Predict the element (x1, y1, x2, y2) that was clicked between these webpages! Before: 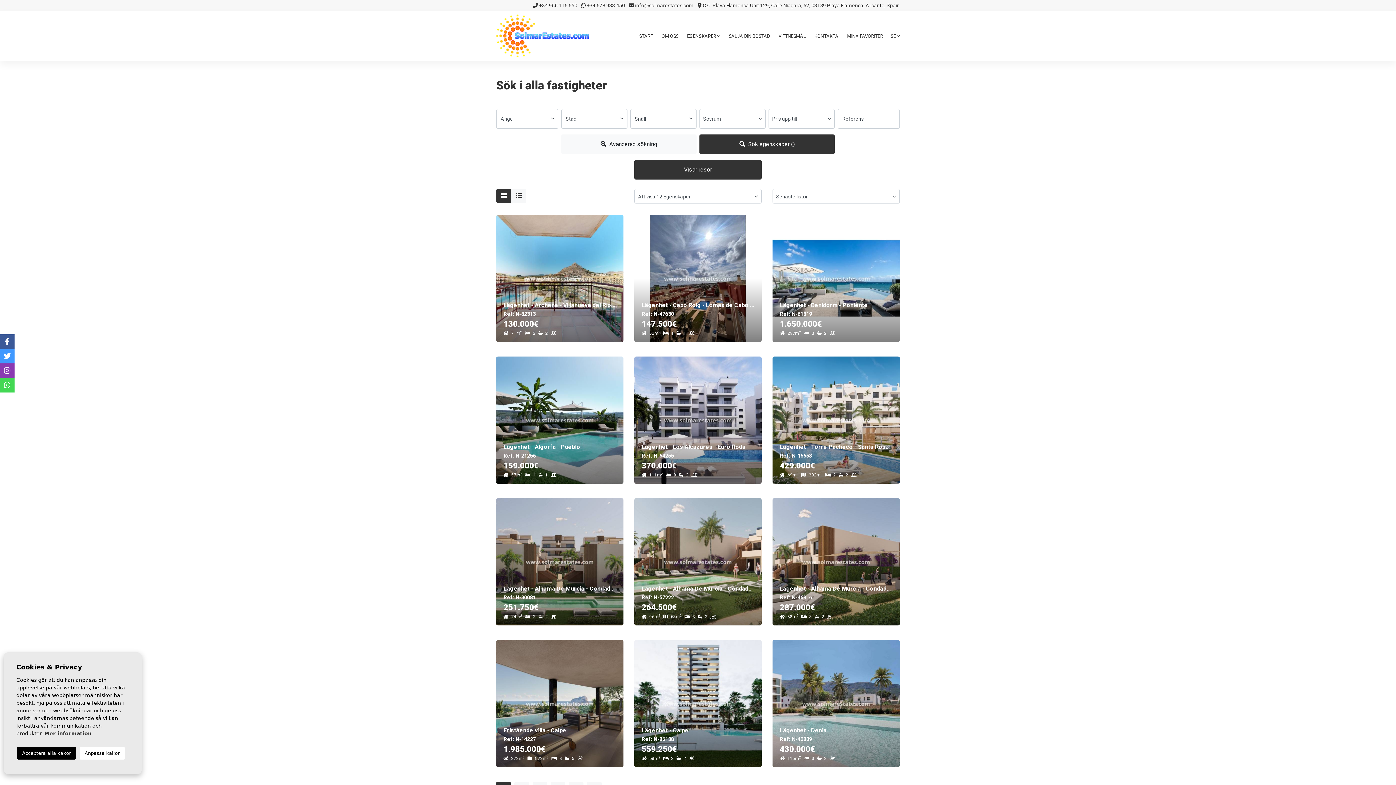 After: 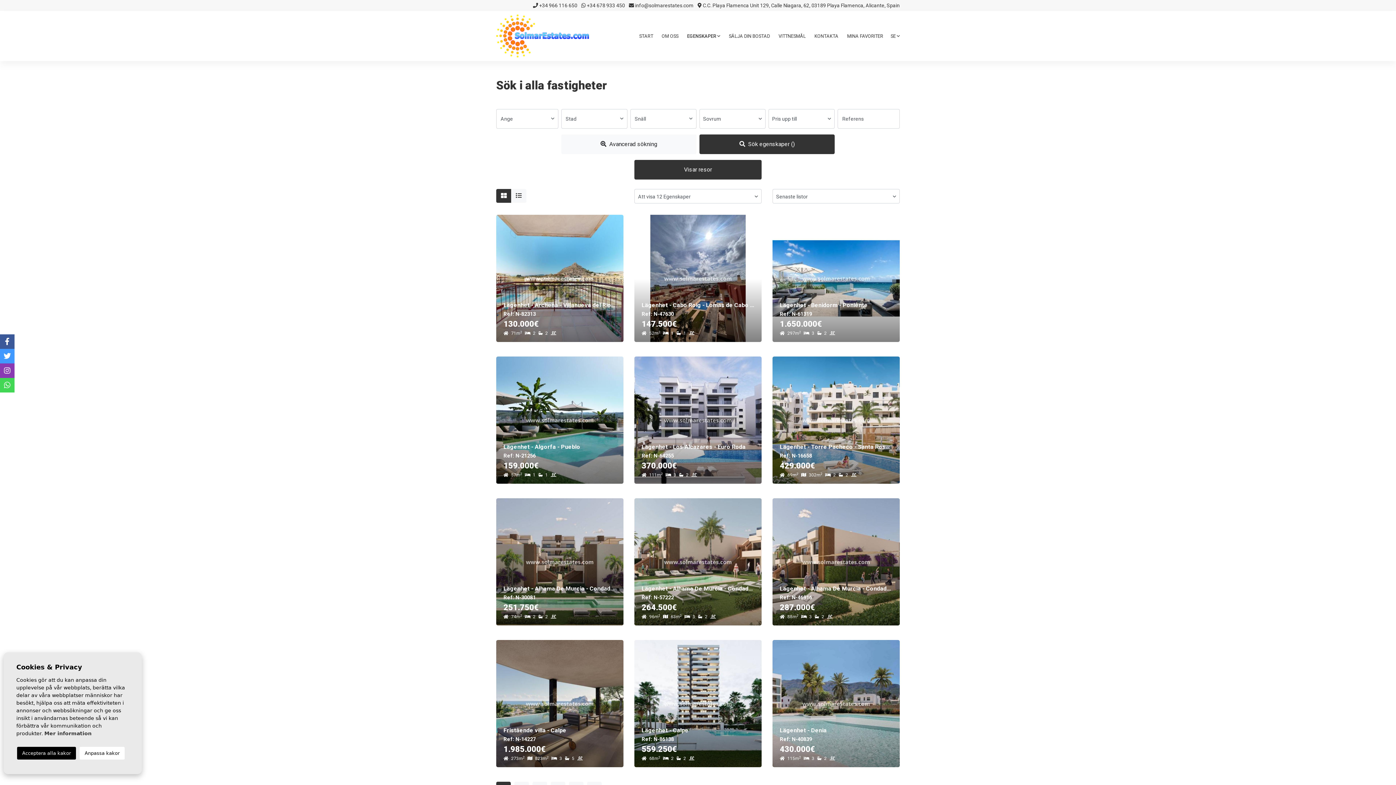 Action: bbox: (0, 363, 14, 378)